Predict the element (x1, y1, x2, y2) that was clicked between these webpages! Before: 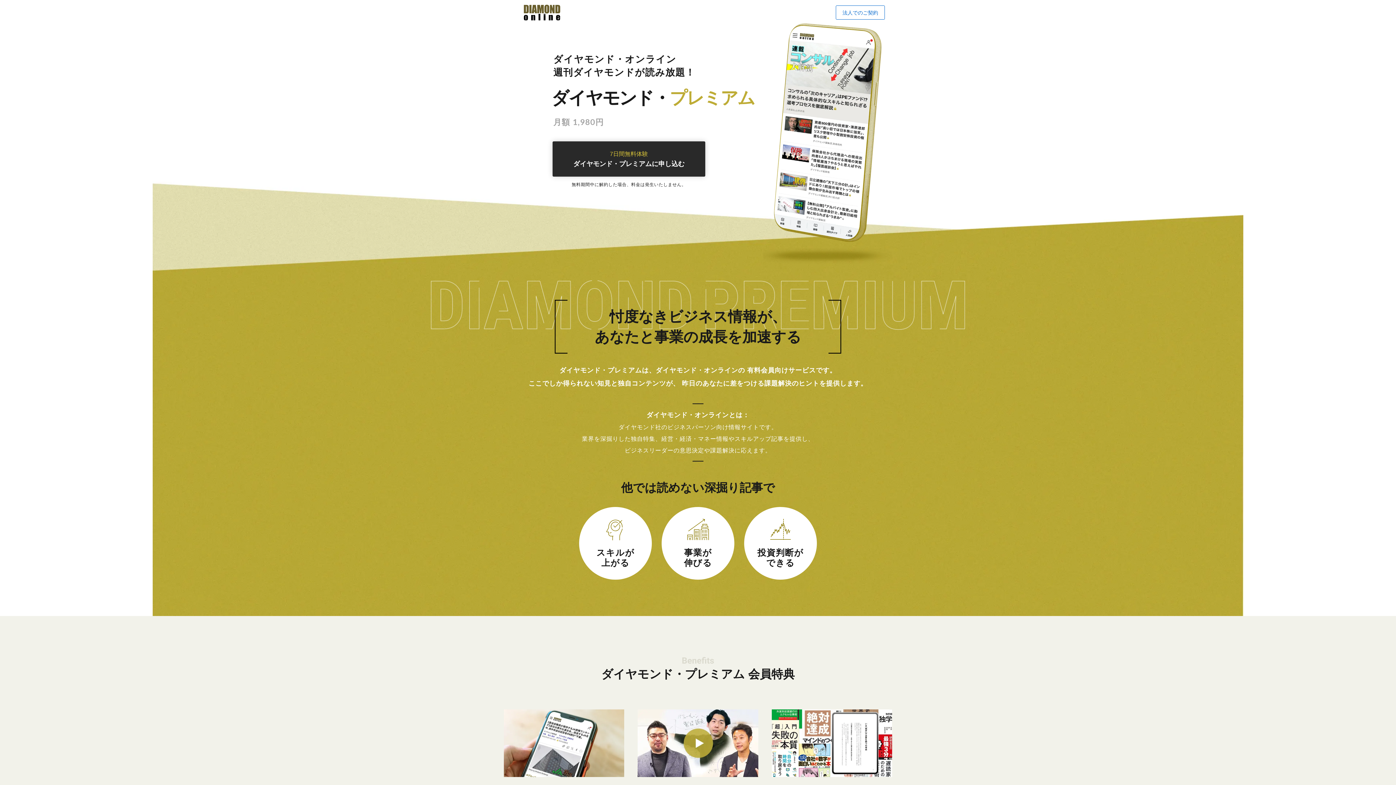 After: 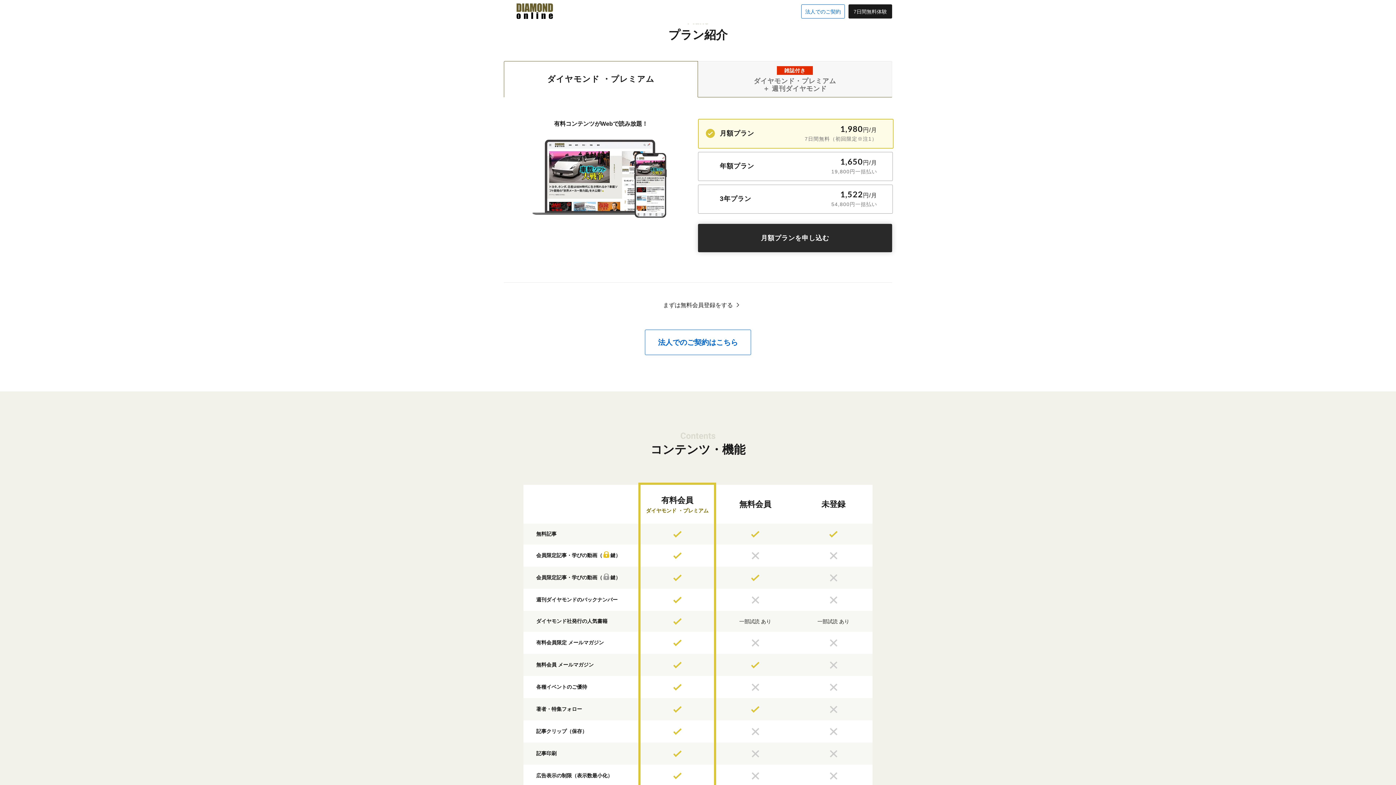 Action: bbox: (552, 141, 705, 176) label: 7日間無料体験
ダイヤモンド・プレミアムに申し込む